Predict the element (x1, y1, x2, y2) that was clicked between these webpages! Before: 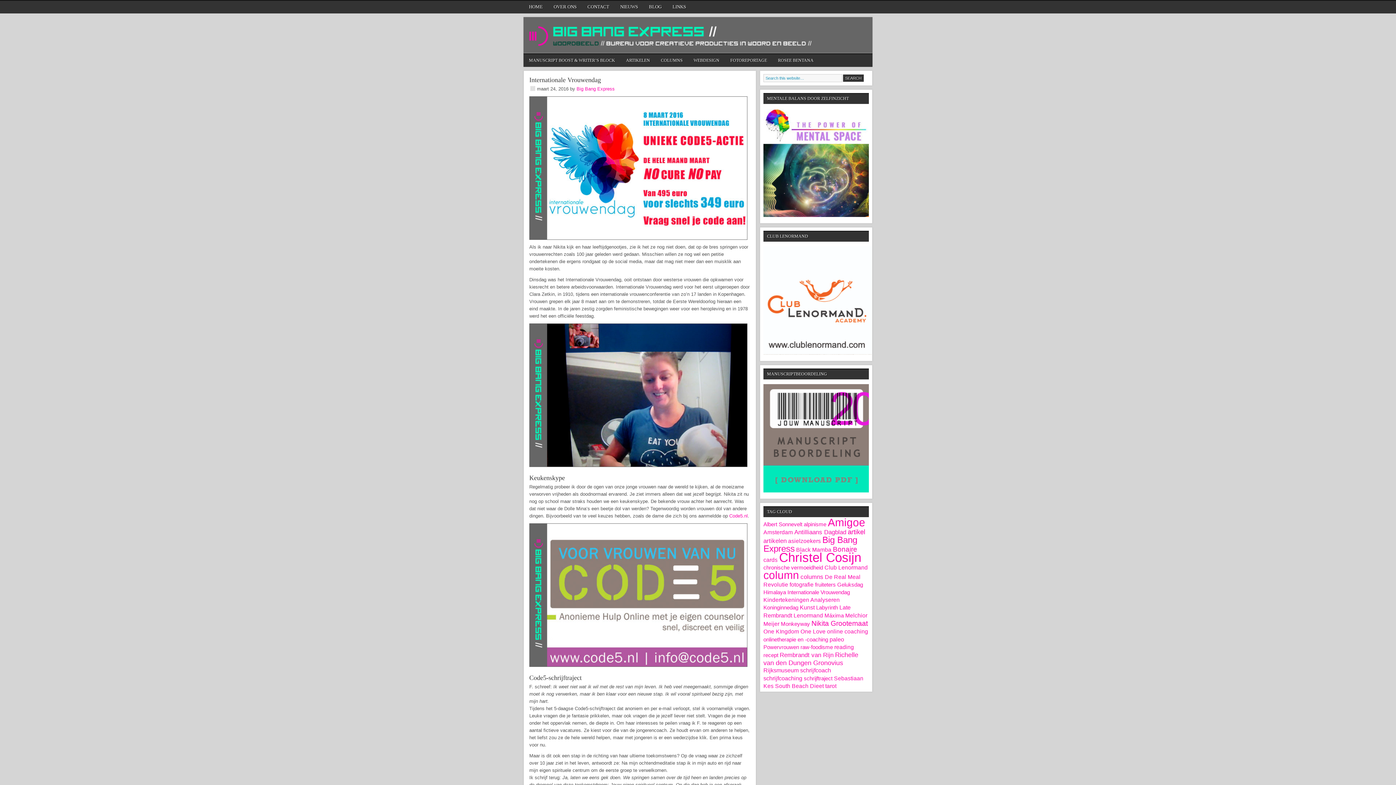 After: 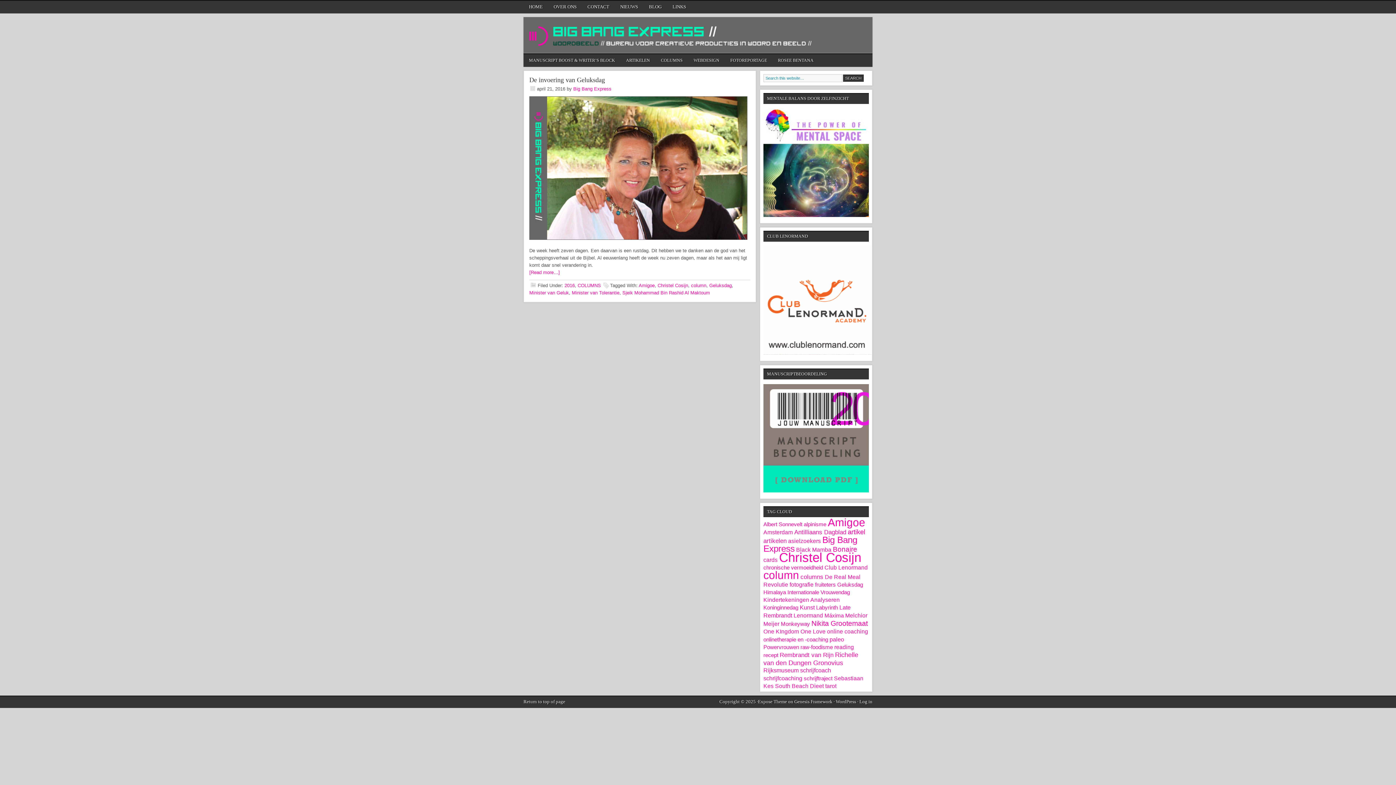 Action: bbox: (837, 581, 863, 588) label: Geluksdag